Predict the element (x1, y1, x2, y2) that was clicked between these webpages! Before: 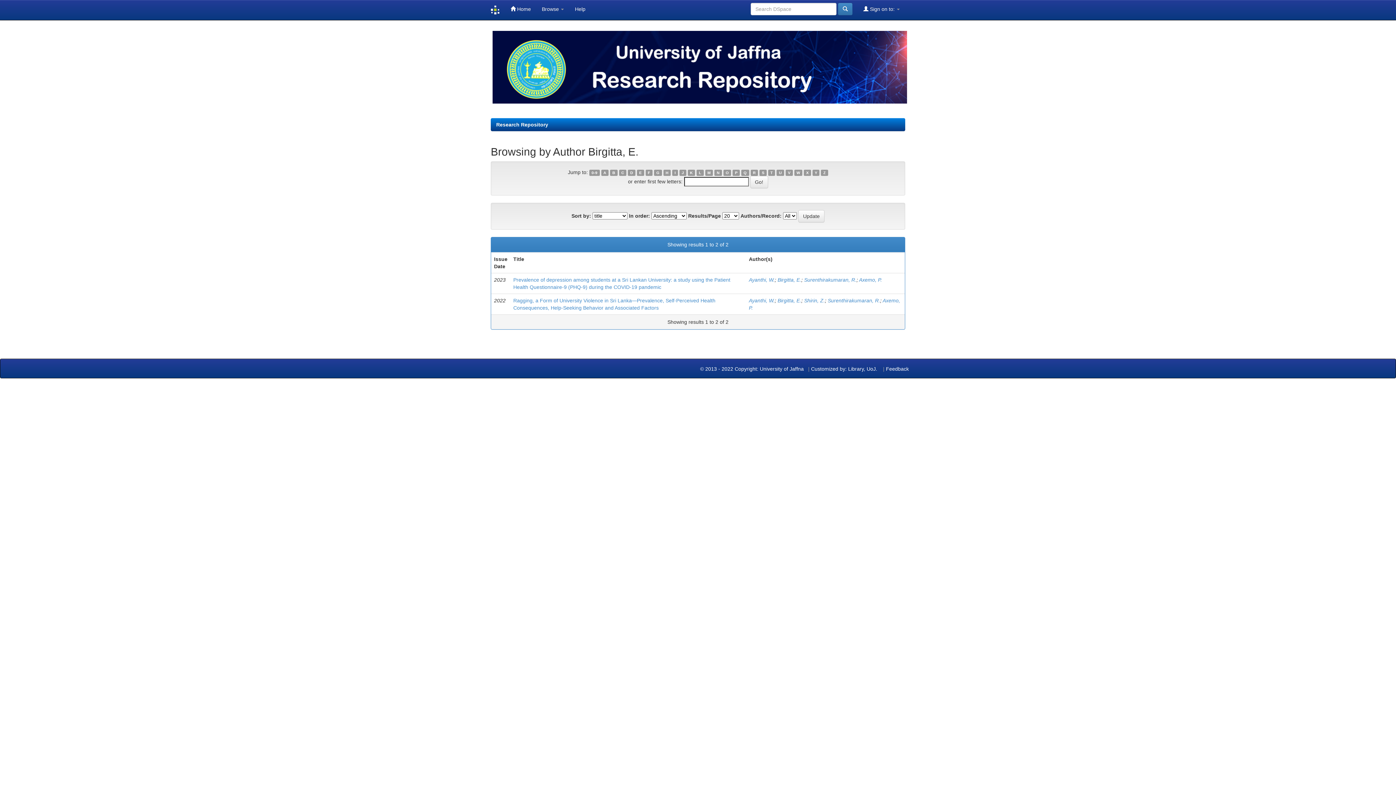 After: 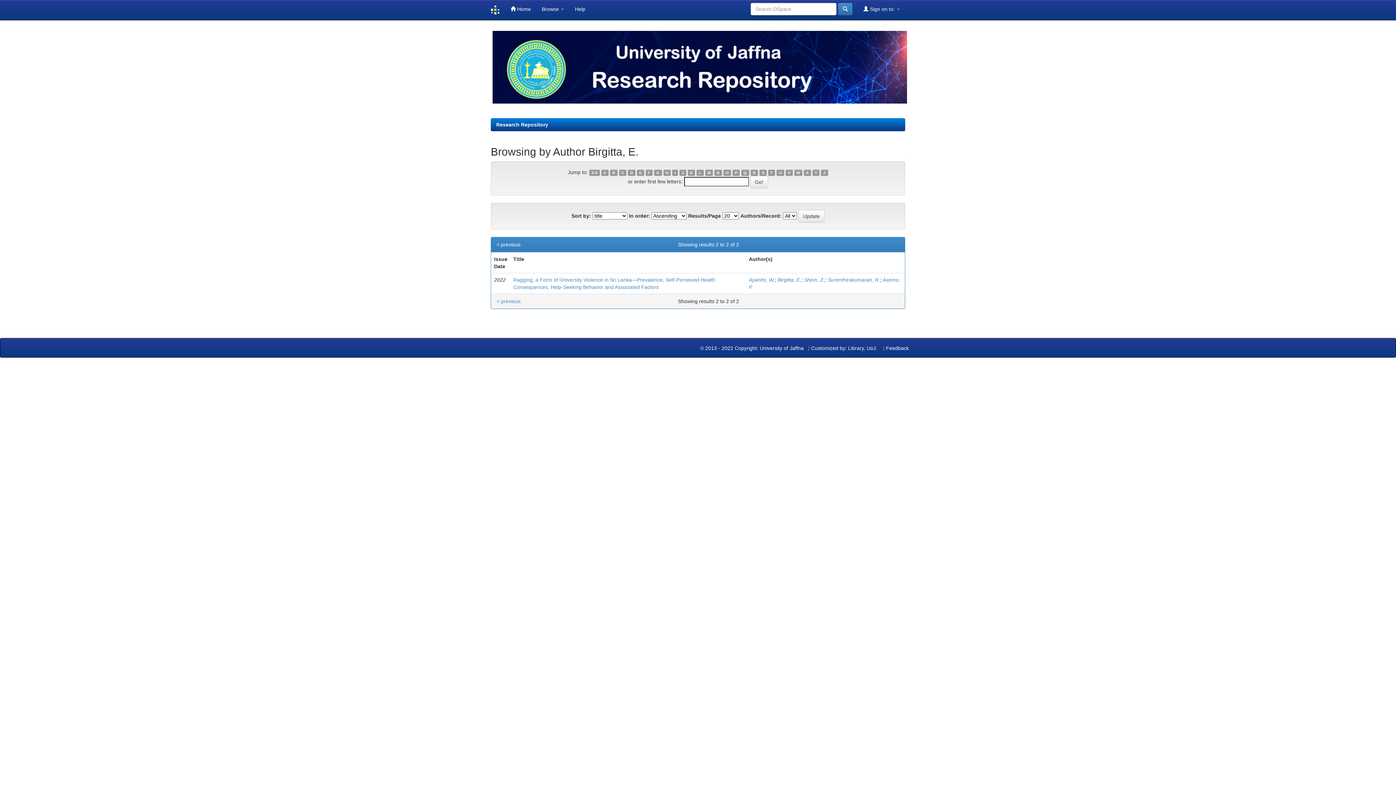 Action: label: Q bbox: (741, 169, 749, 176)